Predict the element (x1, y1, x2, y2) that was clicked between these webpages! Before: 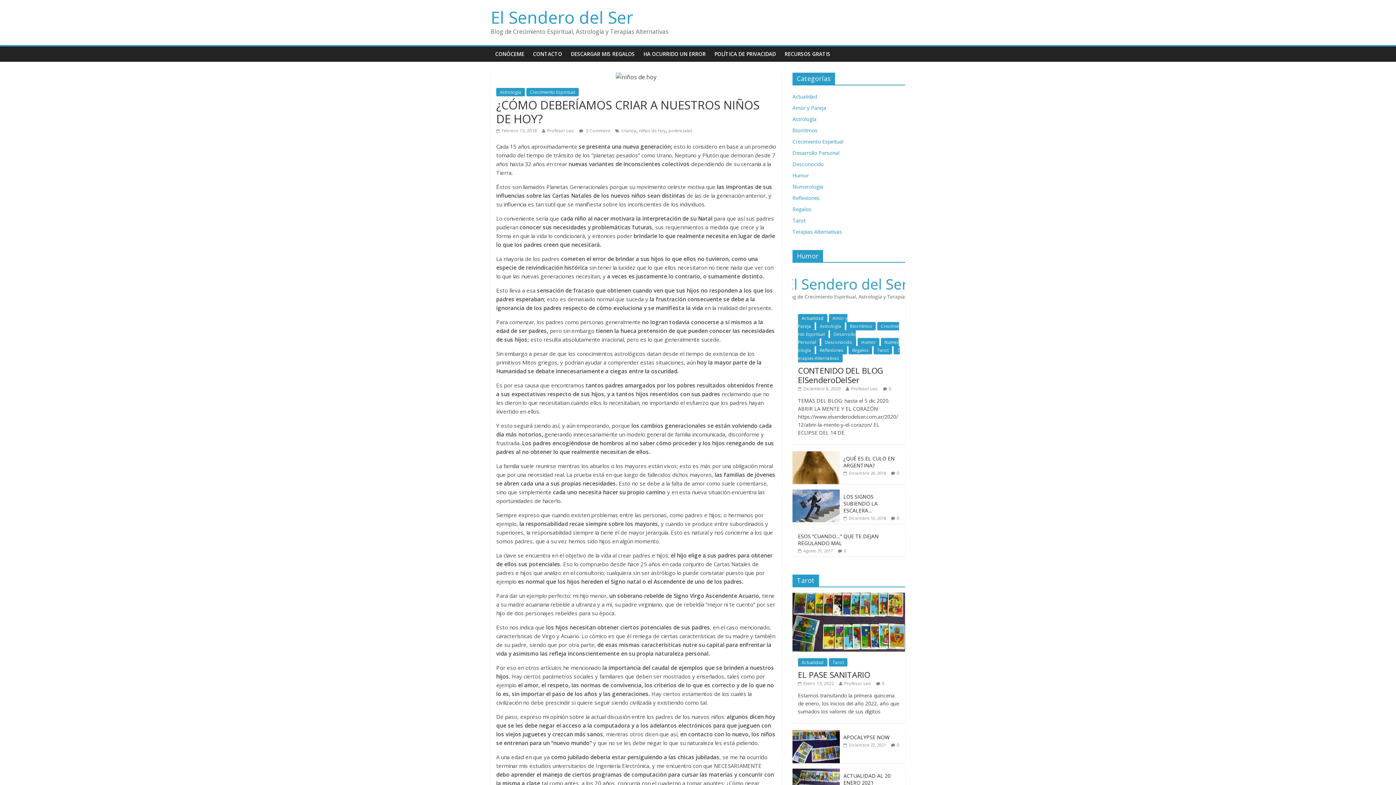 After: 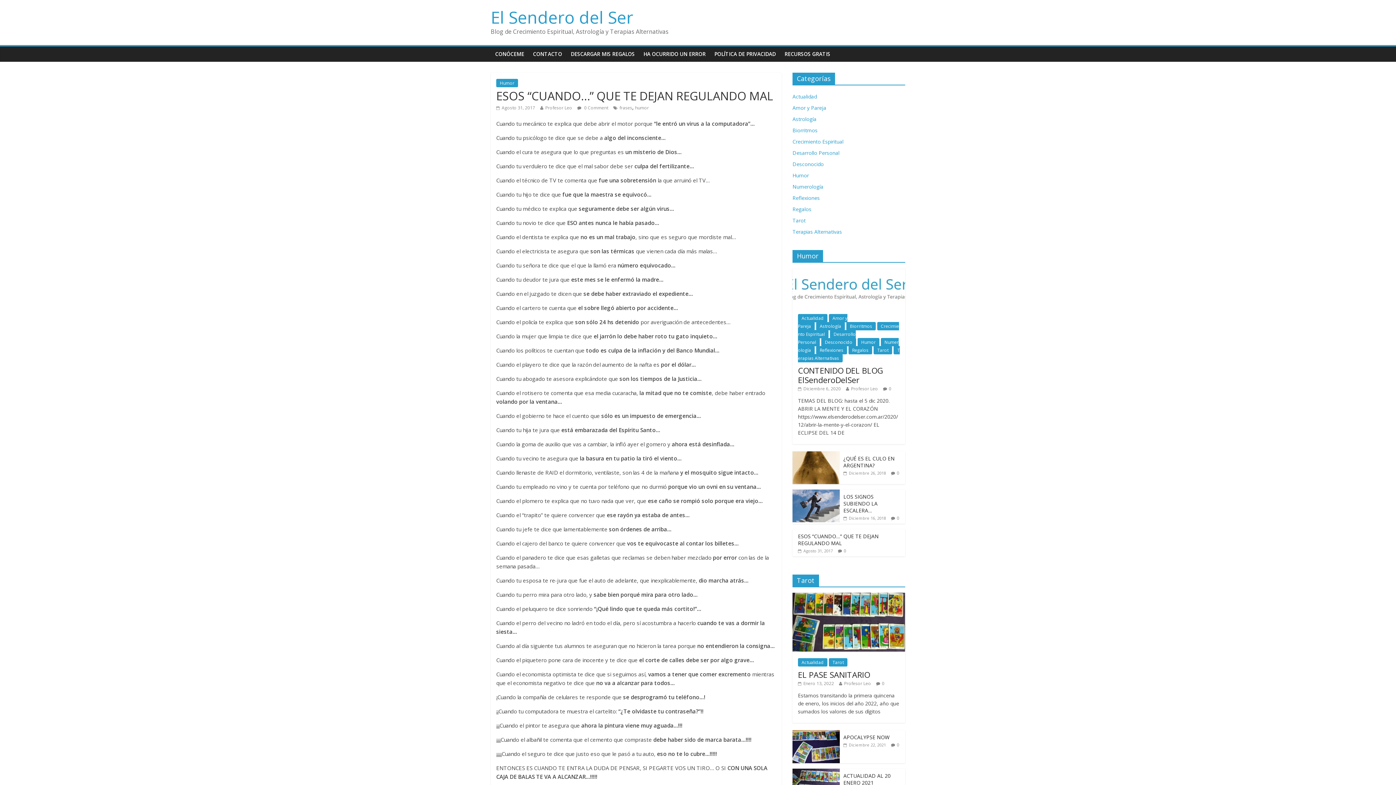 Action: bbox: (798, 532, 878, 546) label: ESOS “CUANDO…” QUE TE DEJAN REGULANDO MAL